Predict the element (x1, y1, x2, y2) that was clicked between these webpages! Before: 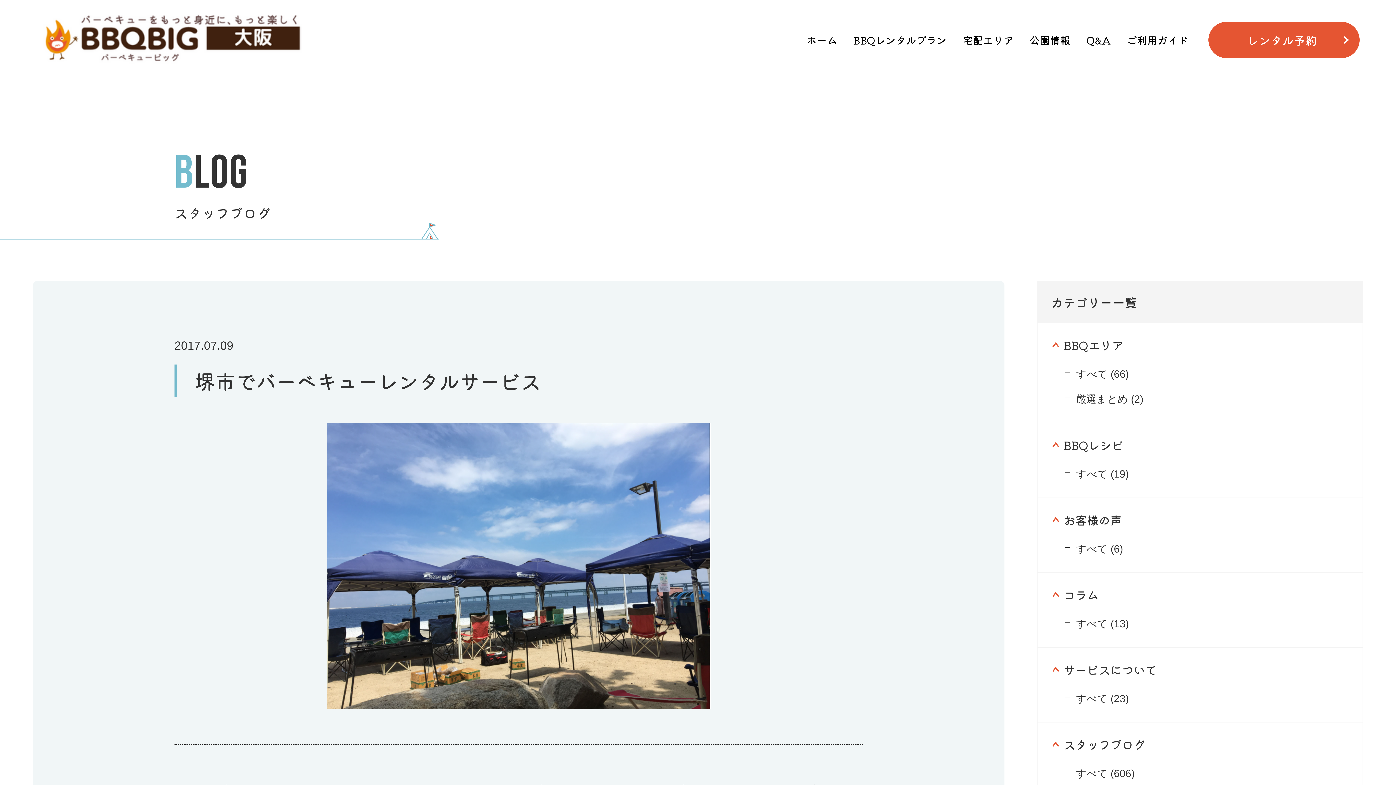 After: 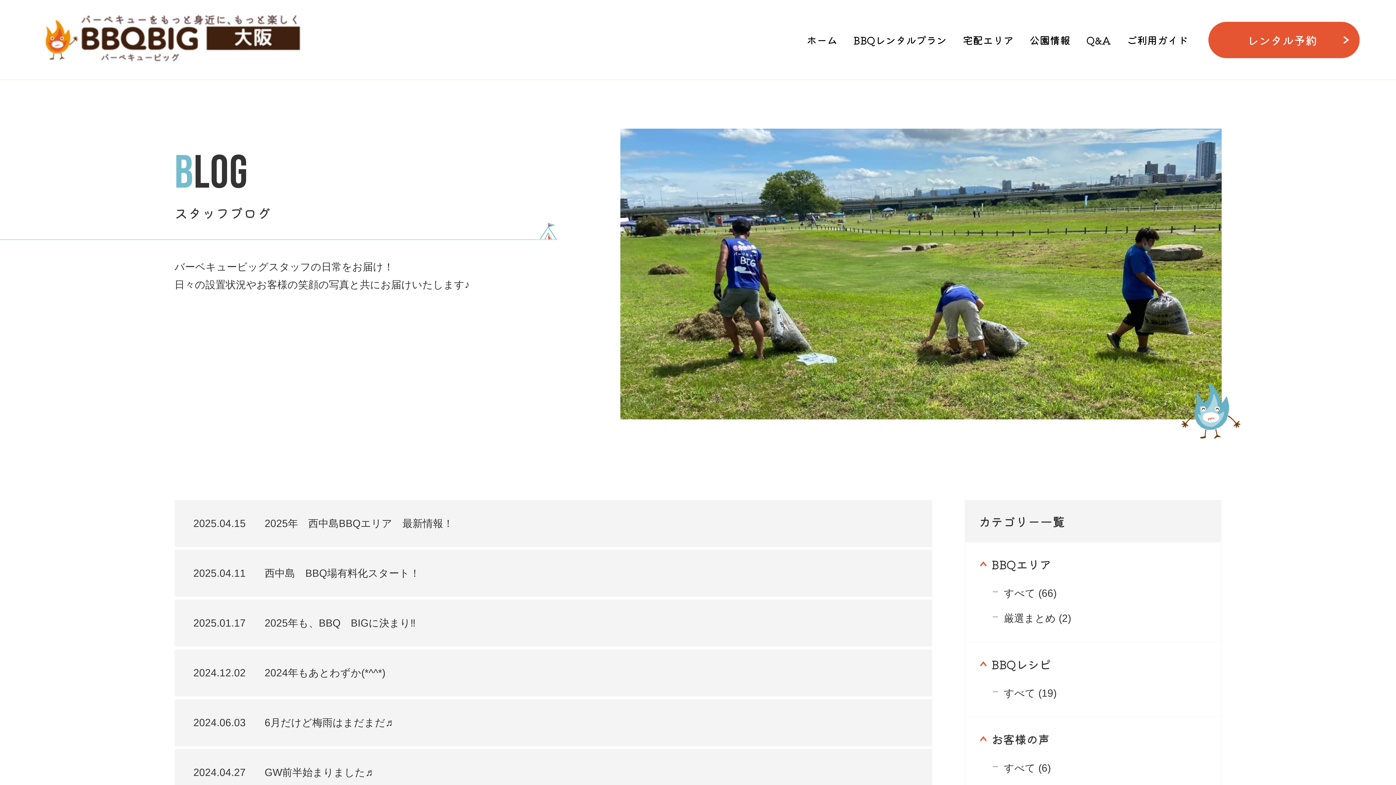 Action: bbox: (1065, 765, 1349, 782) label: すべて (606)